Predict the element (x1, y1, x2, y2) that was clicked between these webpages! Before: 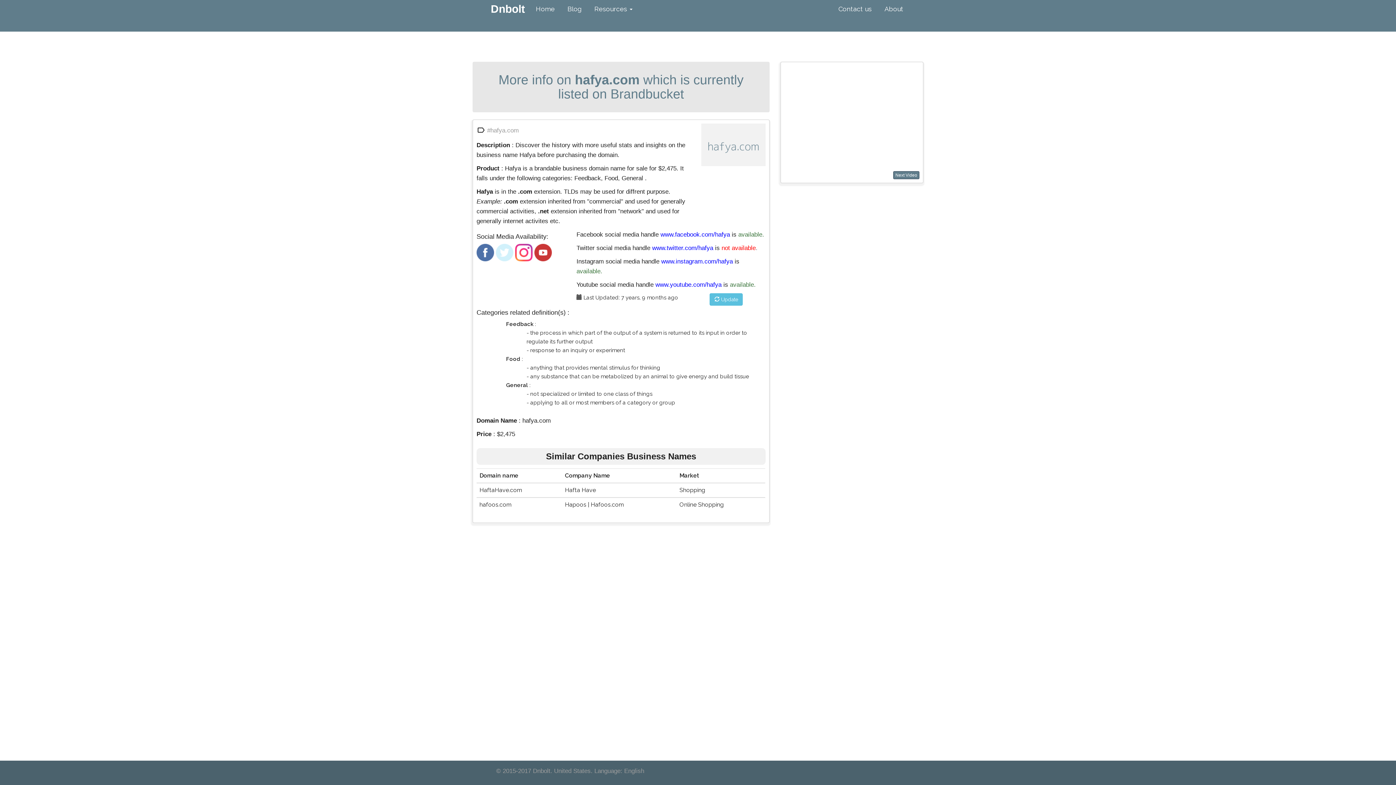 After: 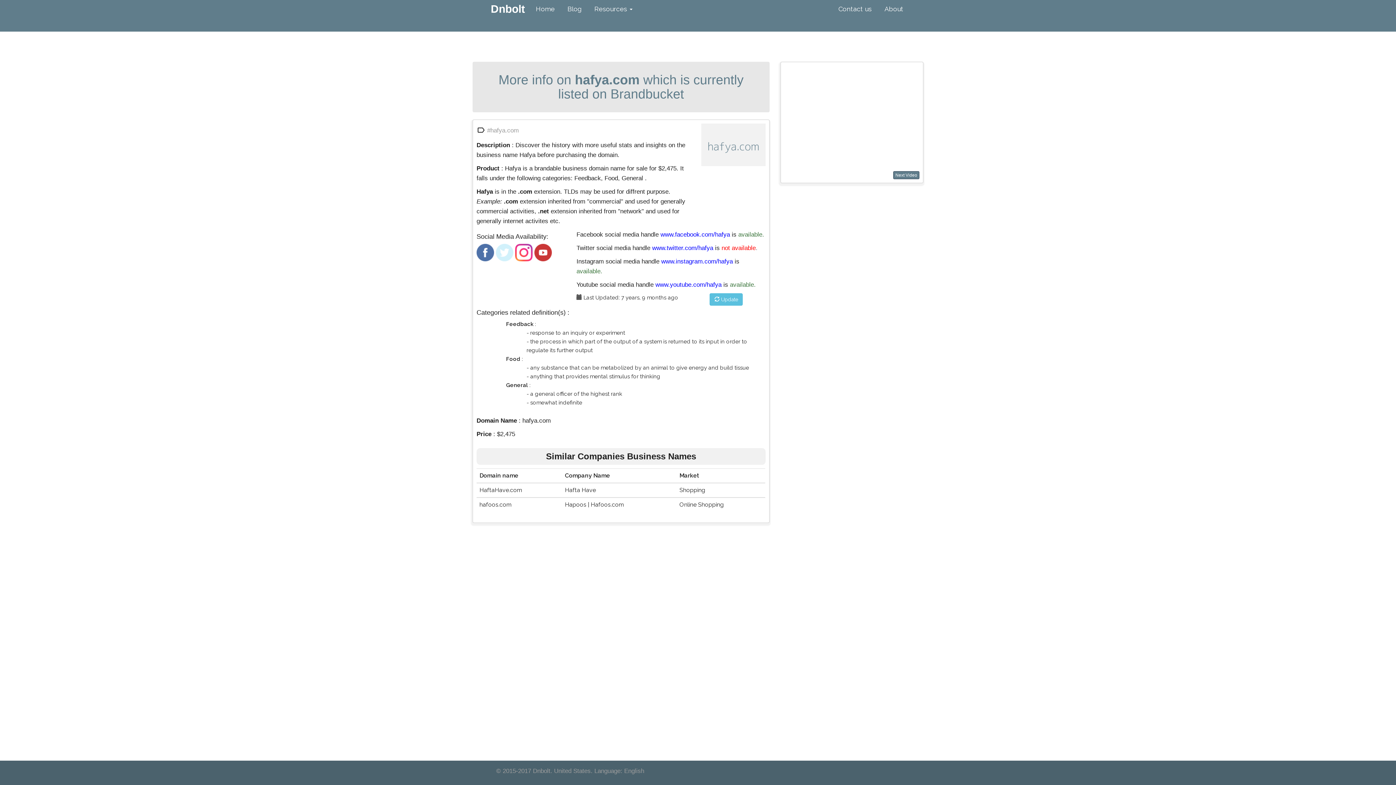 Action: bbox: (893, 171, 919, 179) label: Next Video